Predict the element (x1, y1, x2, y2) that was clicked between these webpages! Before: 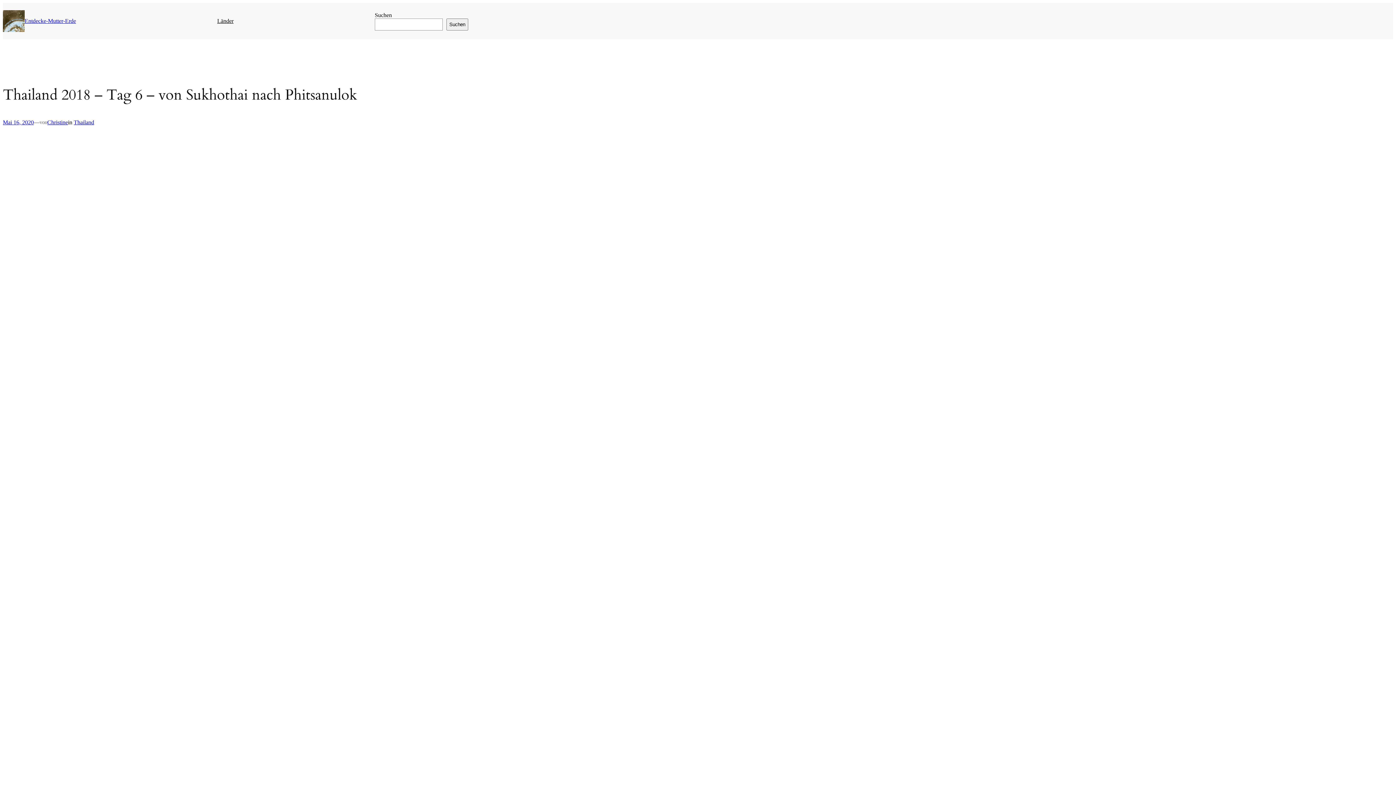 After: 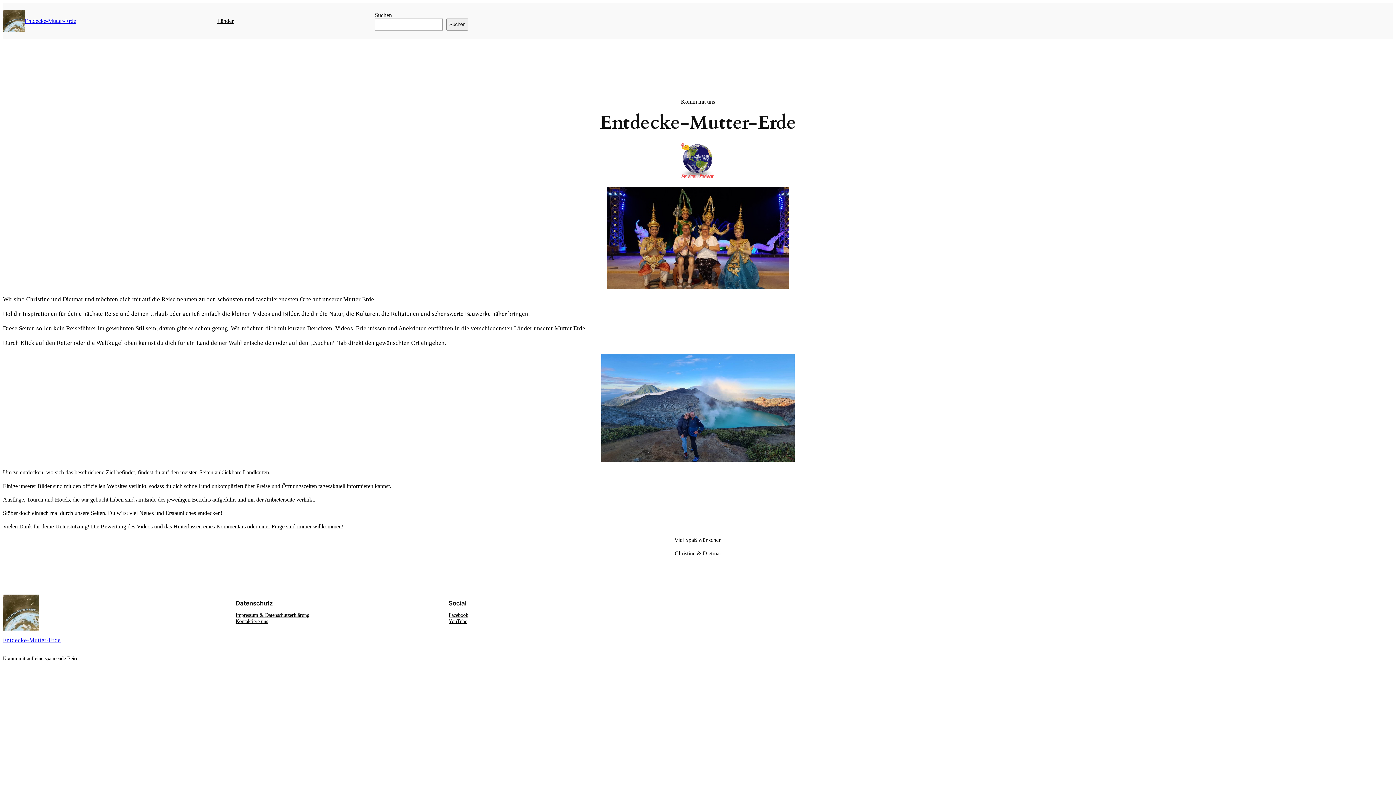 Action: bbox: (2, 10, 24, 32)